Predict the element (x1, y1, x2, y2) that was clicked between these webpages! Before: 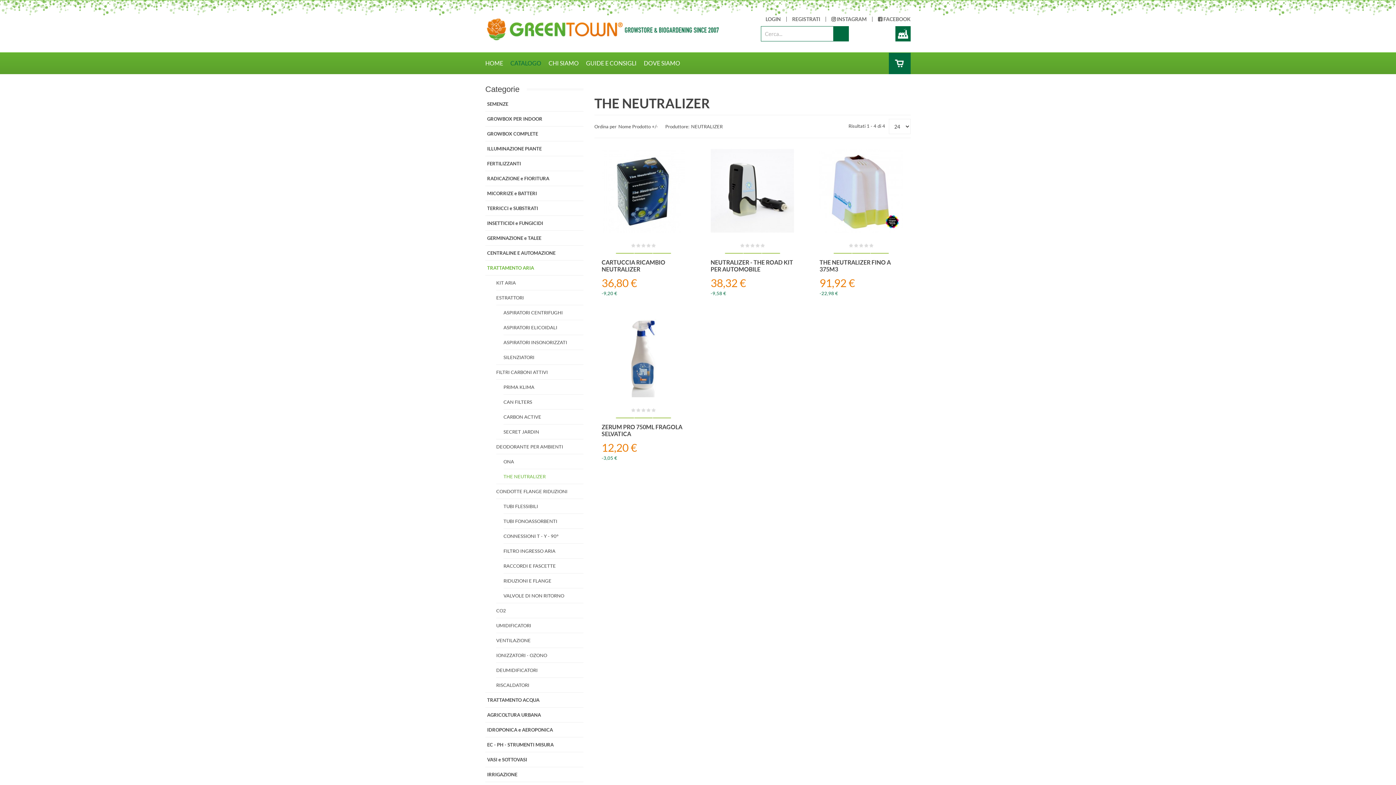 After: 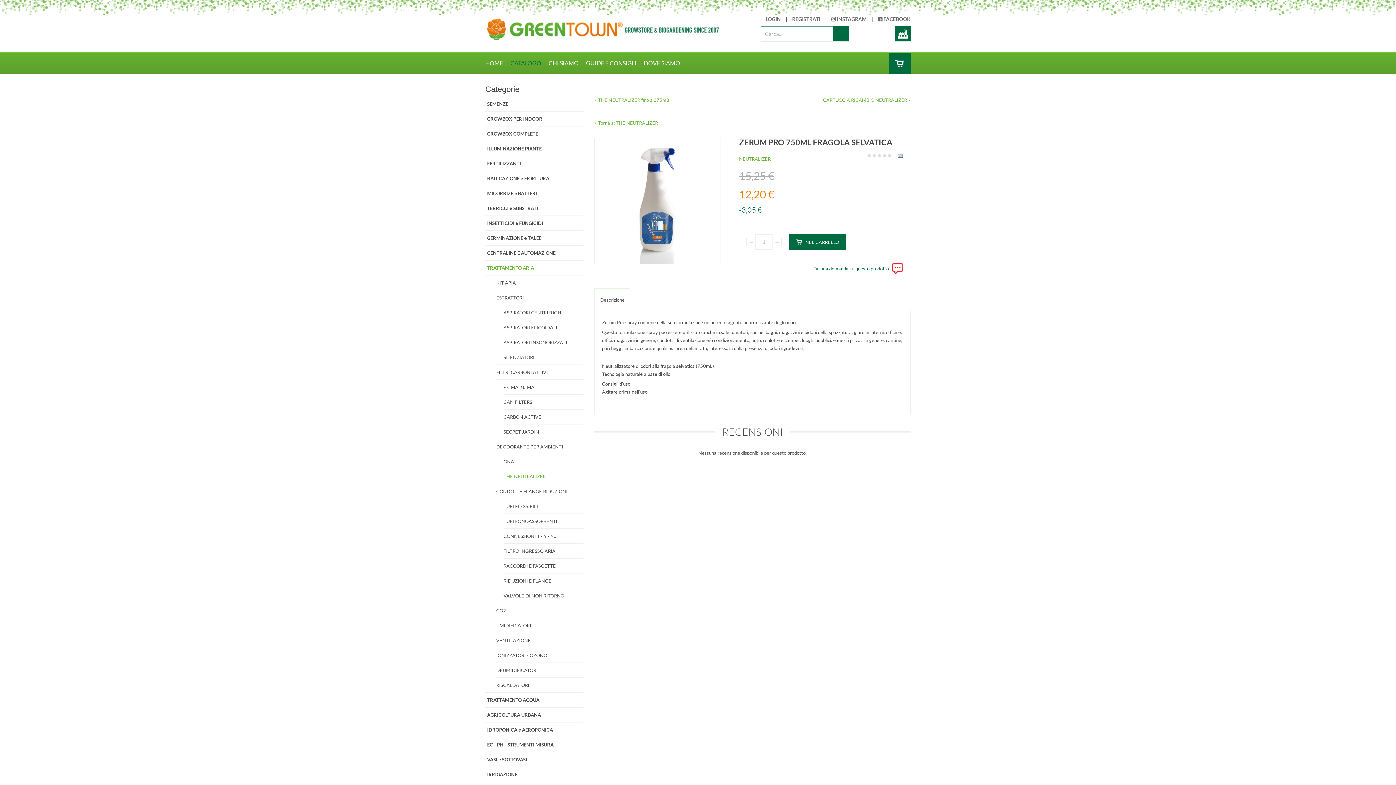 Action: bbox: (601, 314, 685, 397)